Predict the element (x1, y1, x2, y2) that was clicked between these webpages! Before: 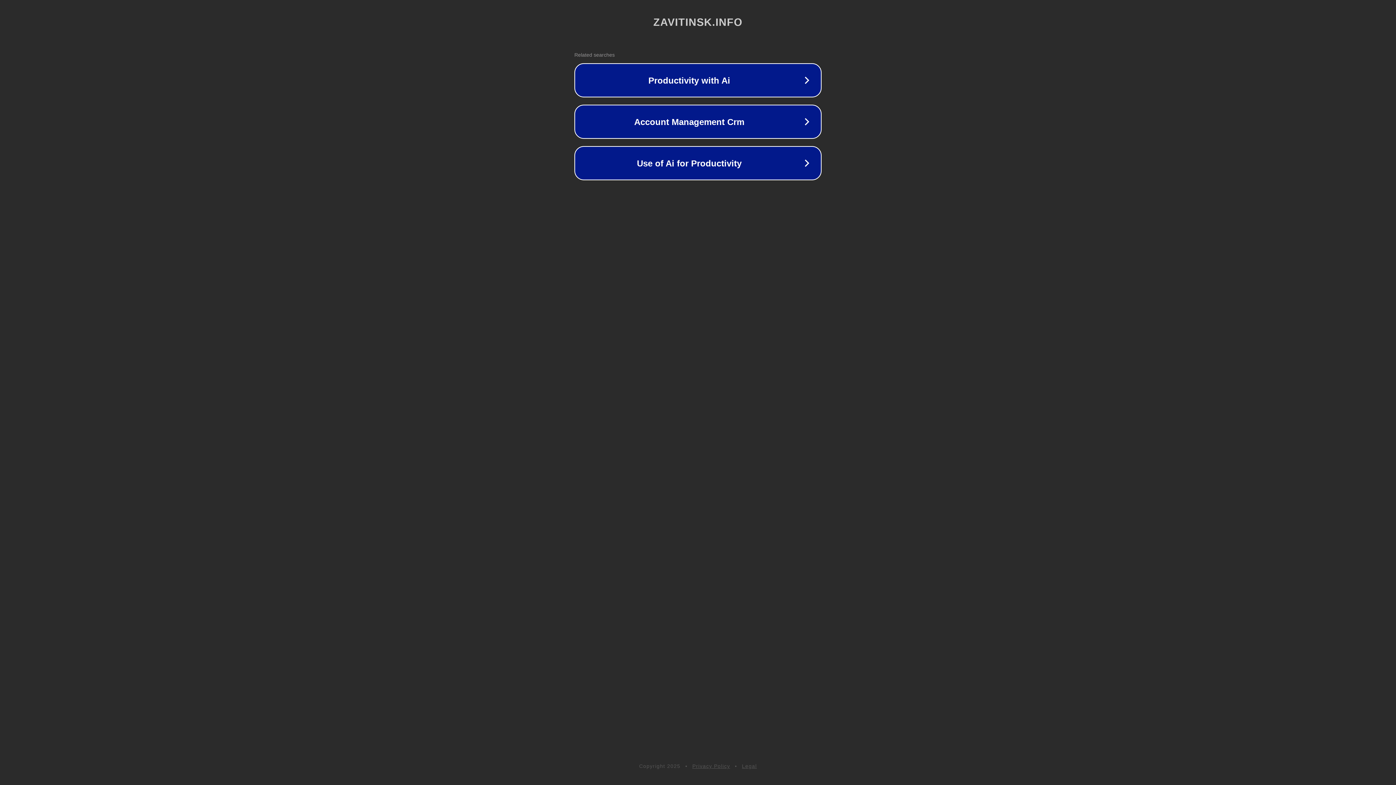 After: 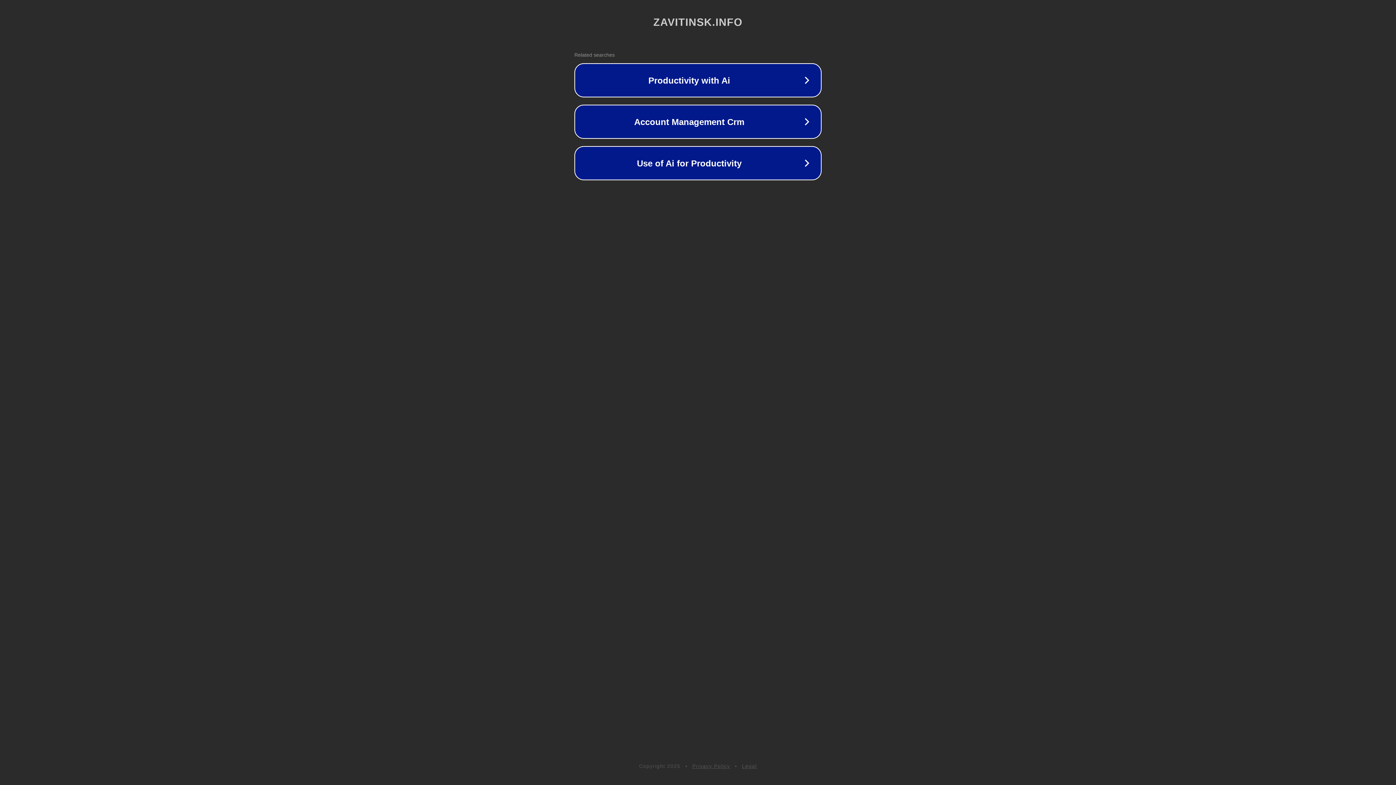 Action: label: Privacy Policy bbox: (692, 763, 730, 769)